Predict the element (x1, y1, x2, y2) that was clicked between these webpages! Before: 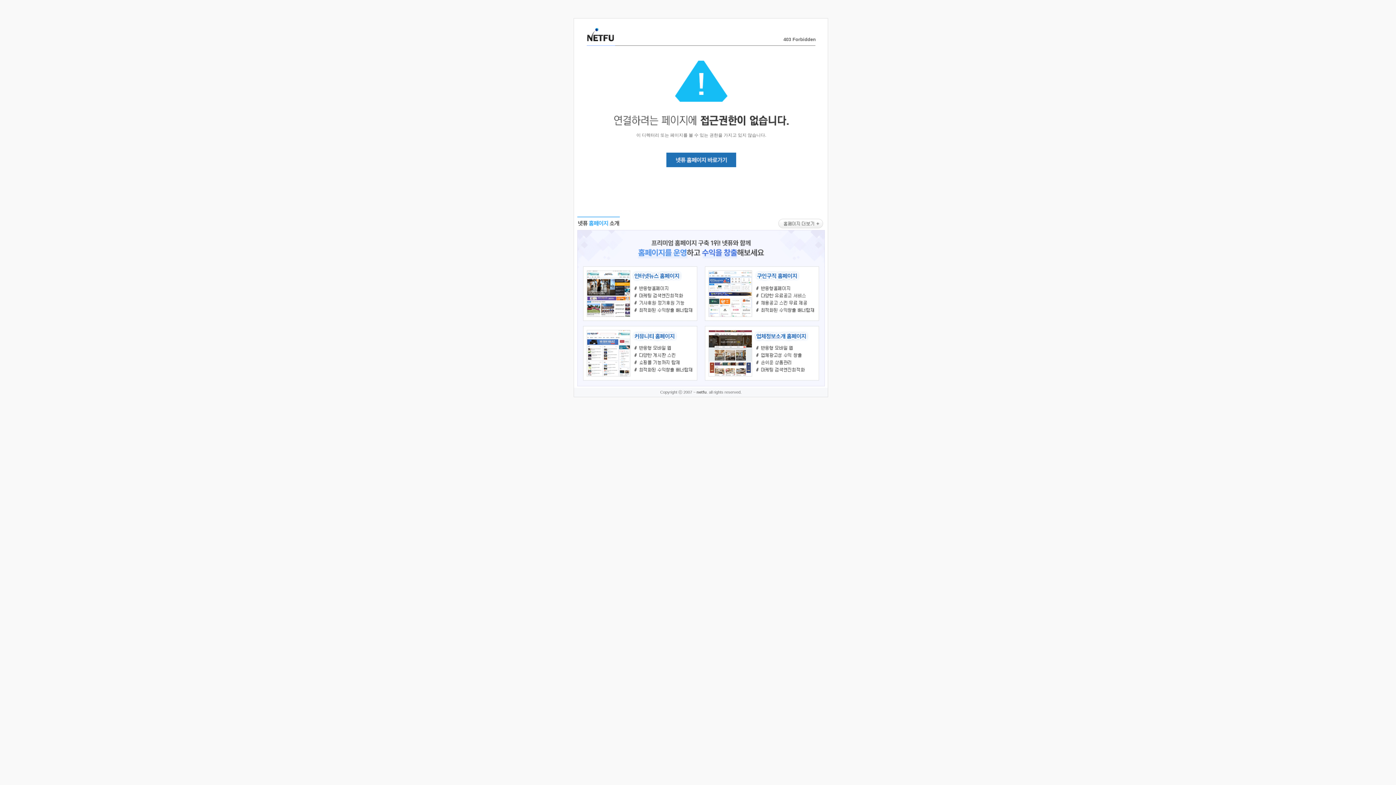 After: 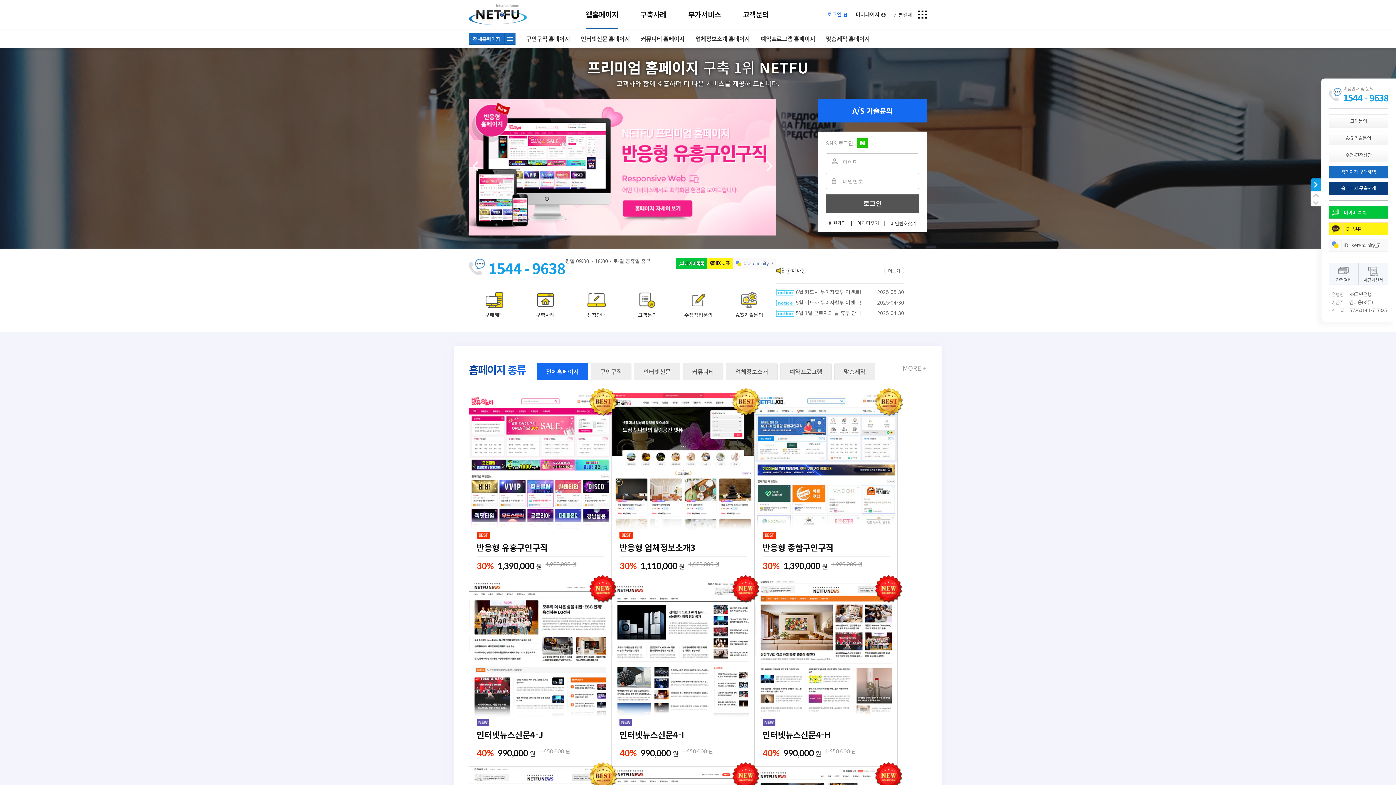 Action: bbox: (586, 35, 614, 43)